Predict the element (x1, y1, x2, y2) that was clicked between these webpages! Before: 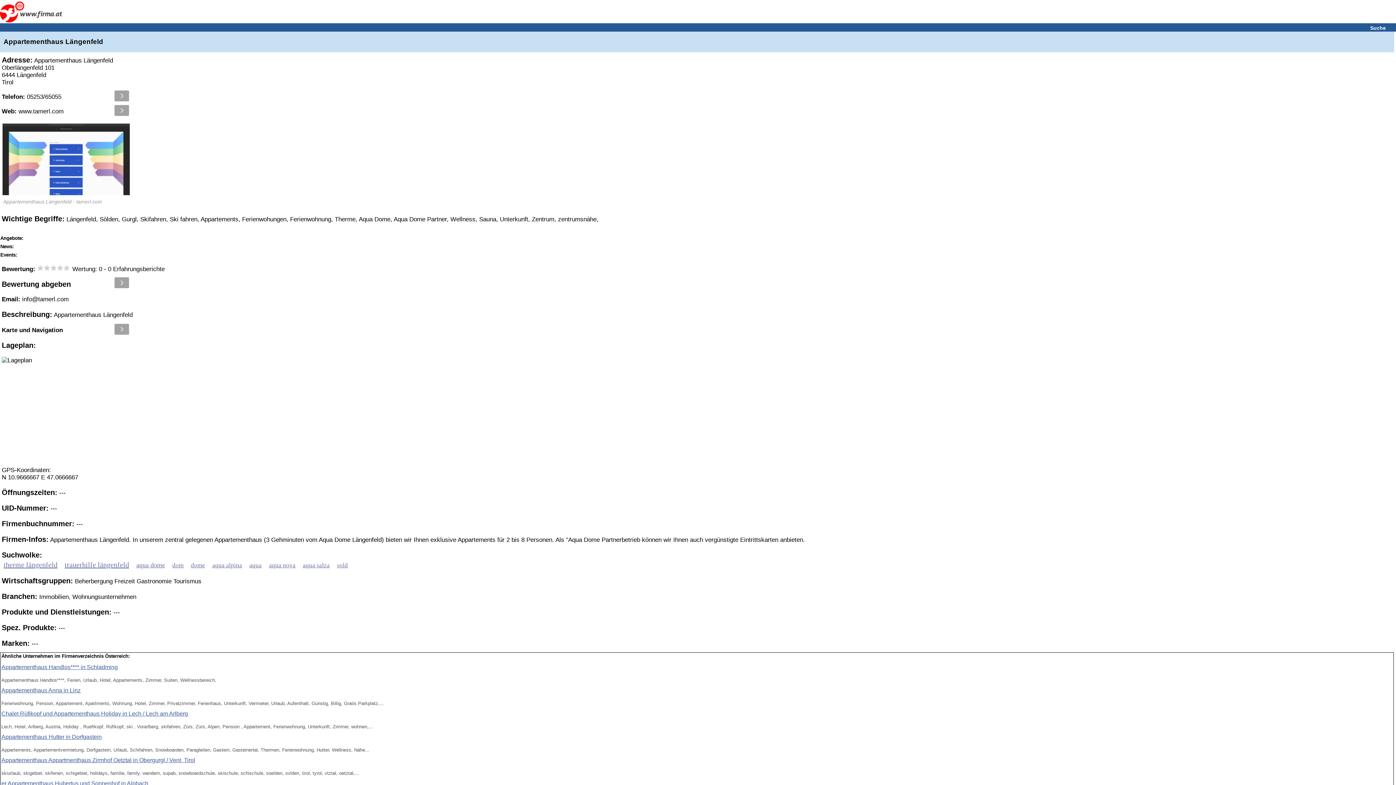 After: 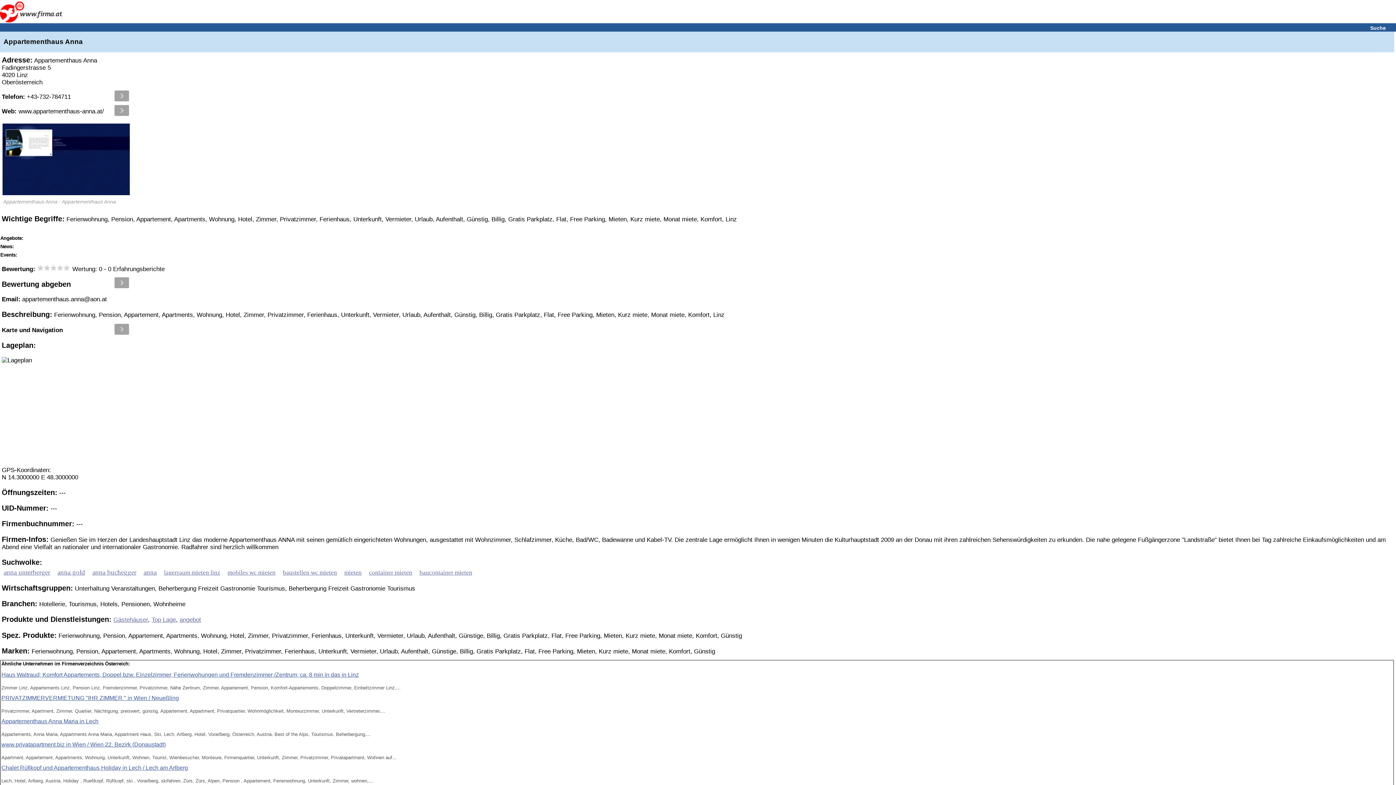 Action: bbox: (1, 687, 1393, 694) label: Appartementhaus Anna in Linz